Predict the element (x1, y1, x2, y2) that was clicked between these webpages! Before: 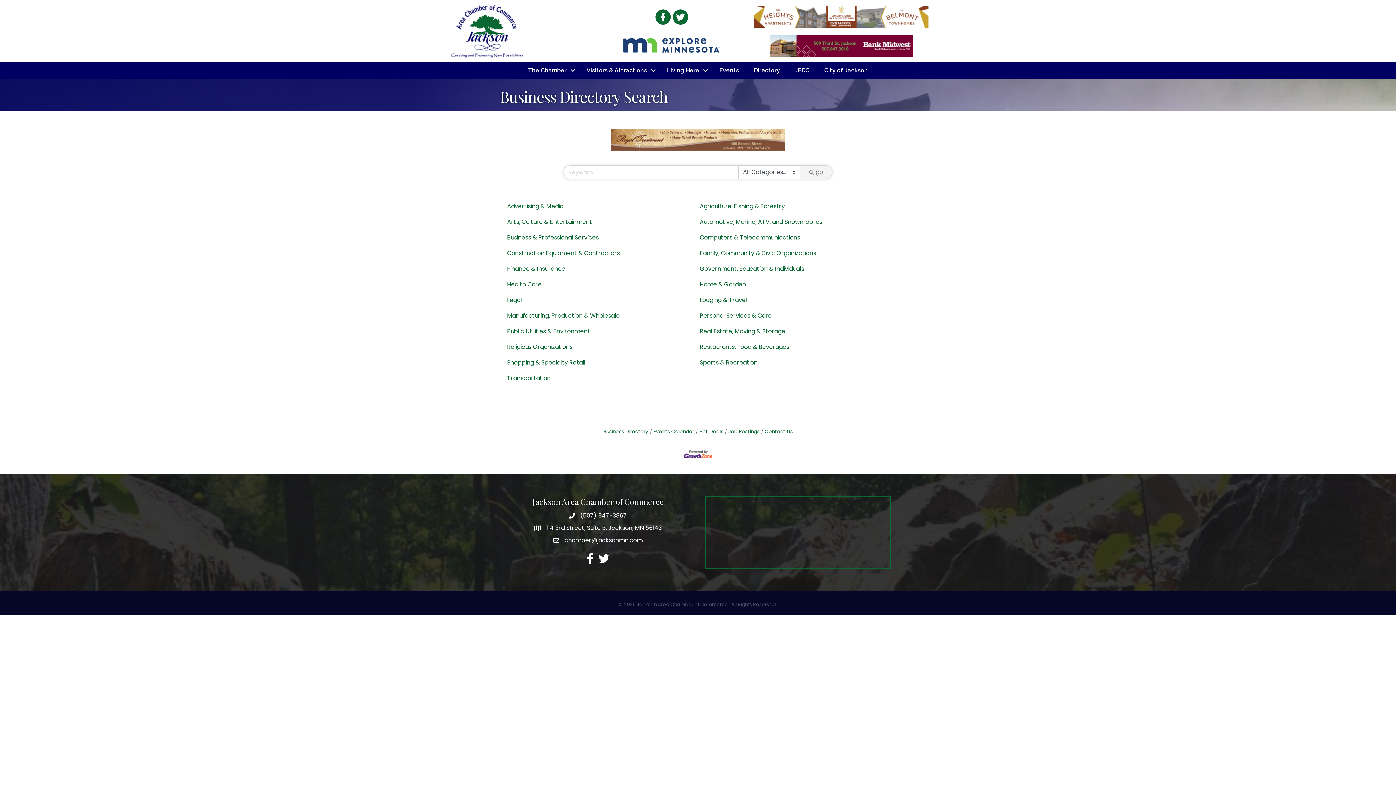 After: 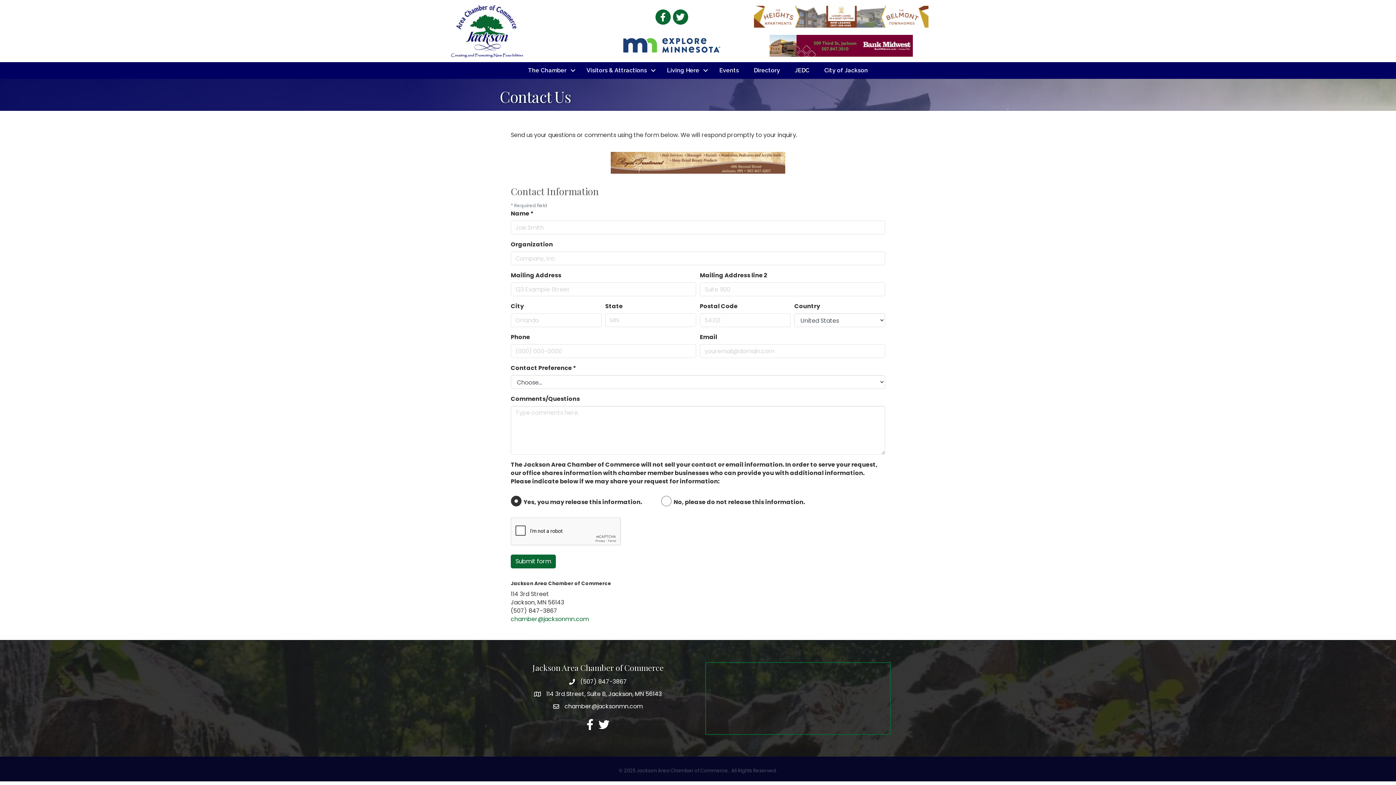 Action: label: Contact Us bbox: (761, 428, 792, 435)